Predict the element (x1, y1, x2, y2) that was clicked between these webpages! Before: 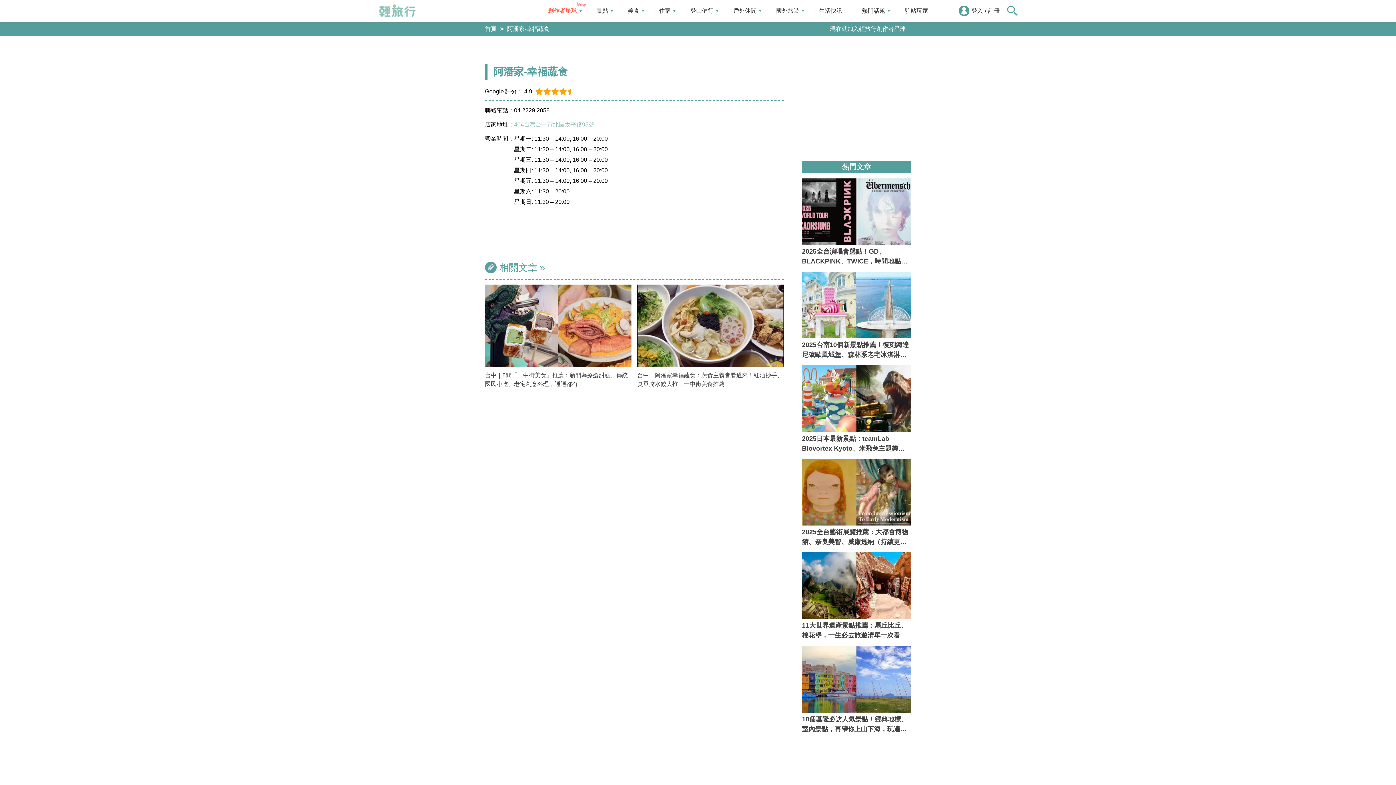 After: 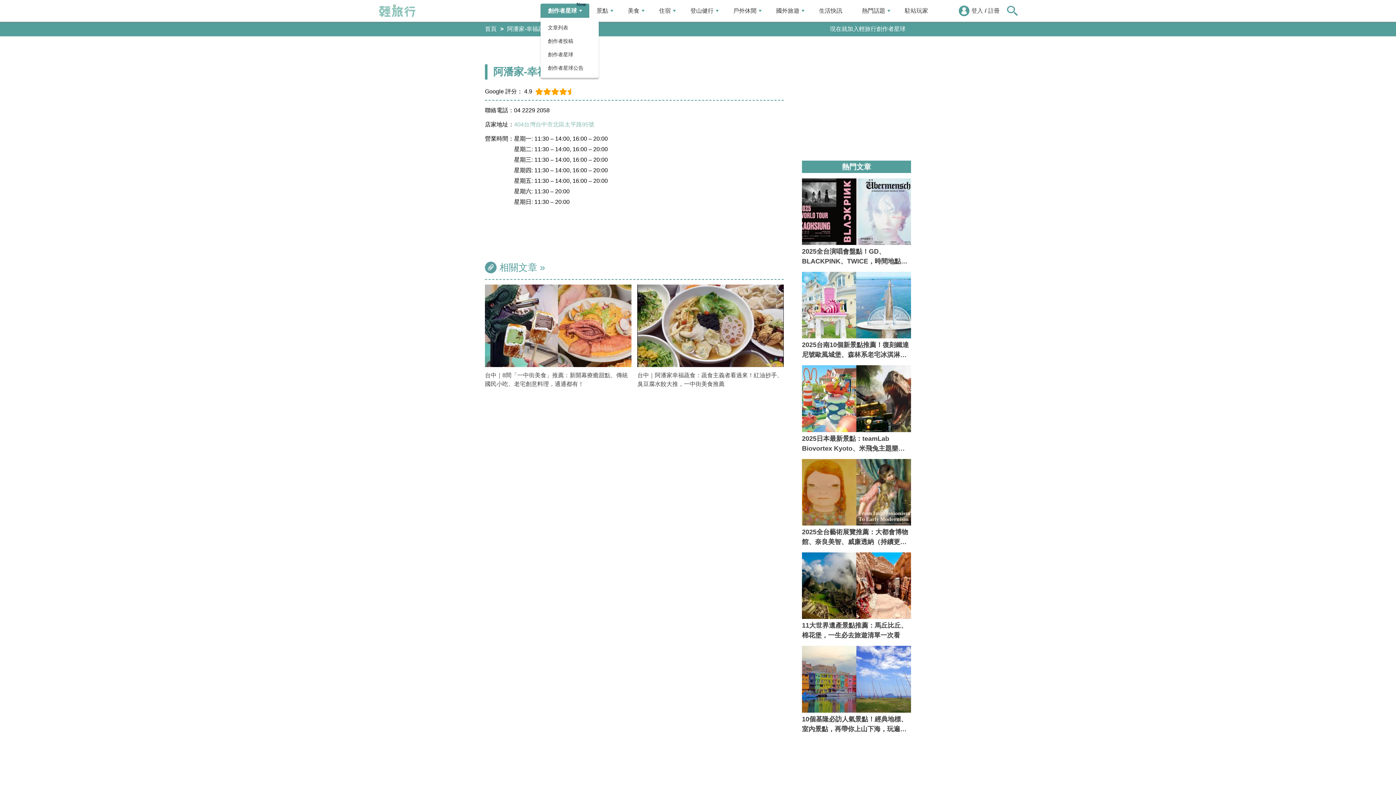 Action: label: 創作者星球 bbox: (540, 3, 589, 18)